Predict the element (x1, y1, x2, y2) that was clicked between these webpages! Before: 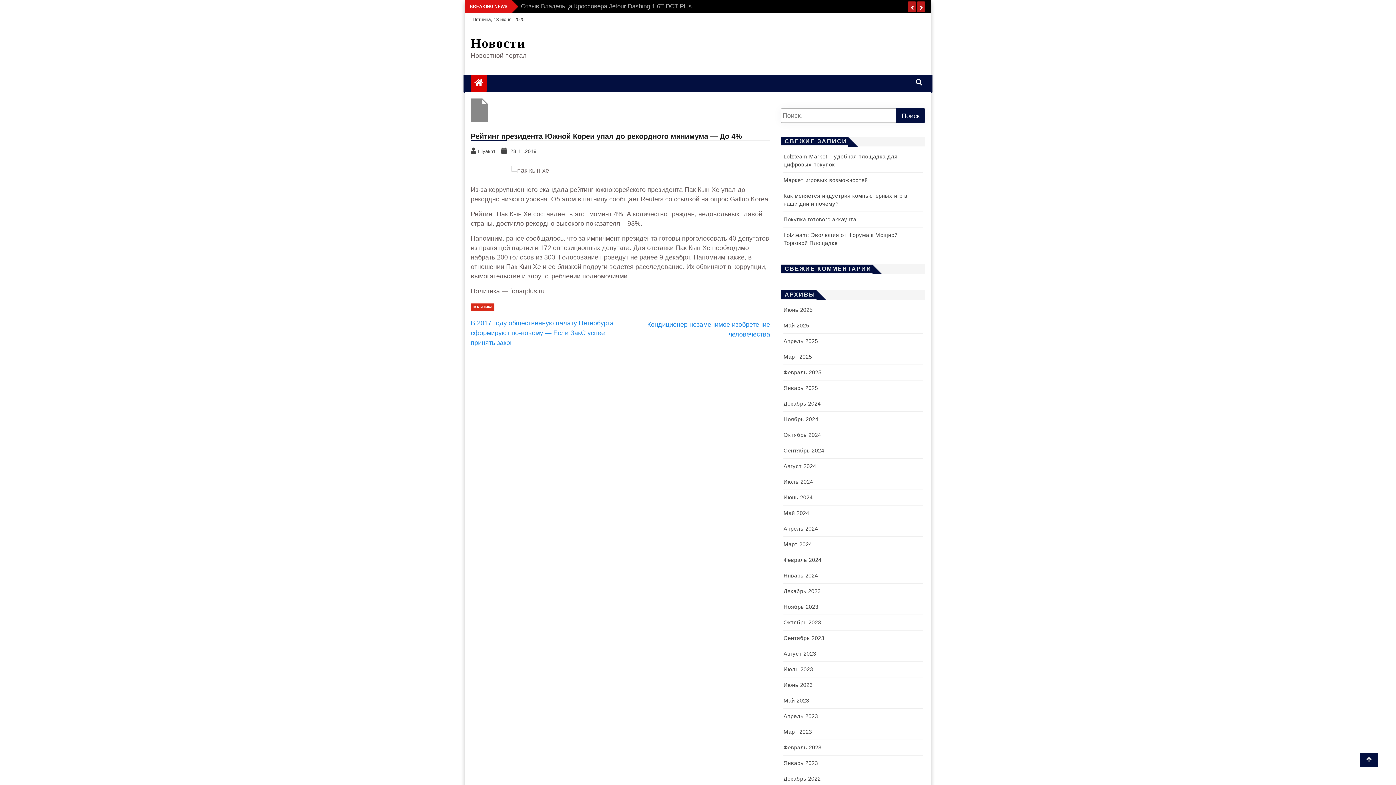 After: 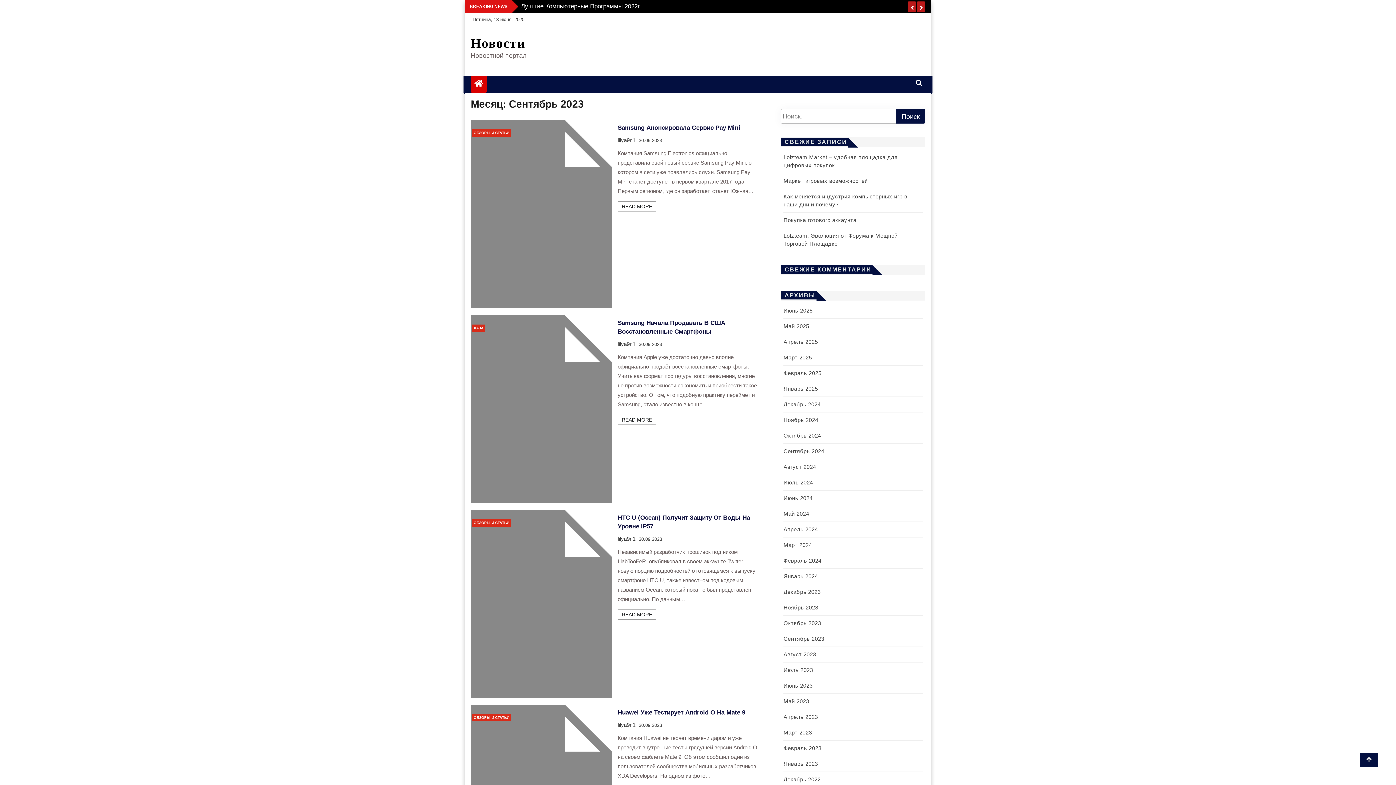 Action: bbox: (783, 635, 824, 641) label: Сентябрь 2023